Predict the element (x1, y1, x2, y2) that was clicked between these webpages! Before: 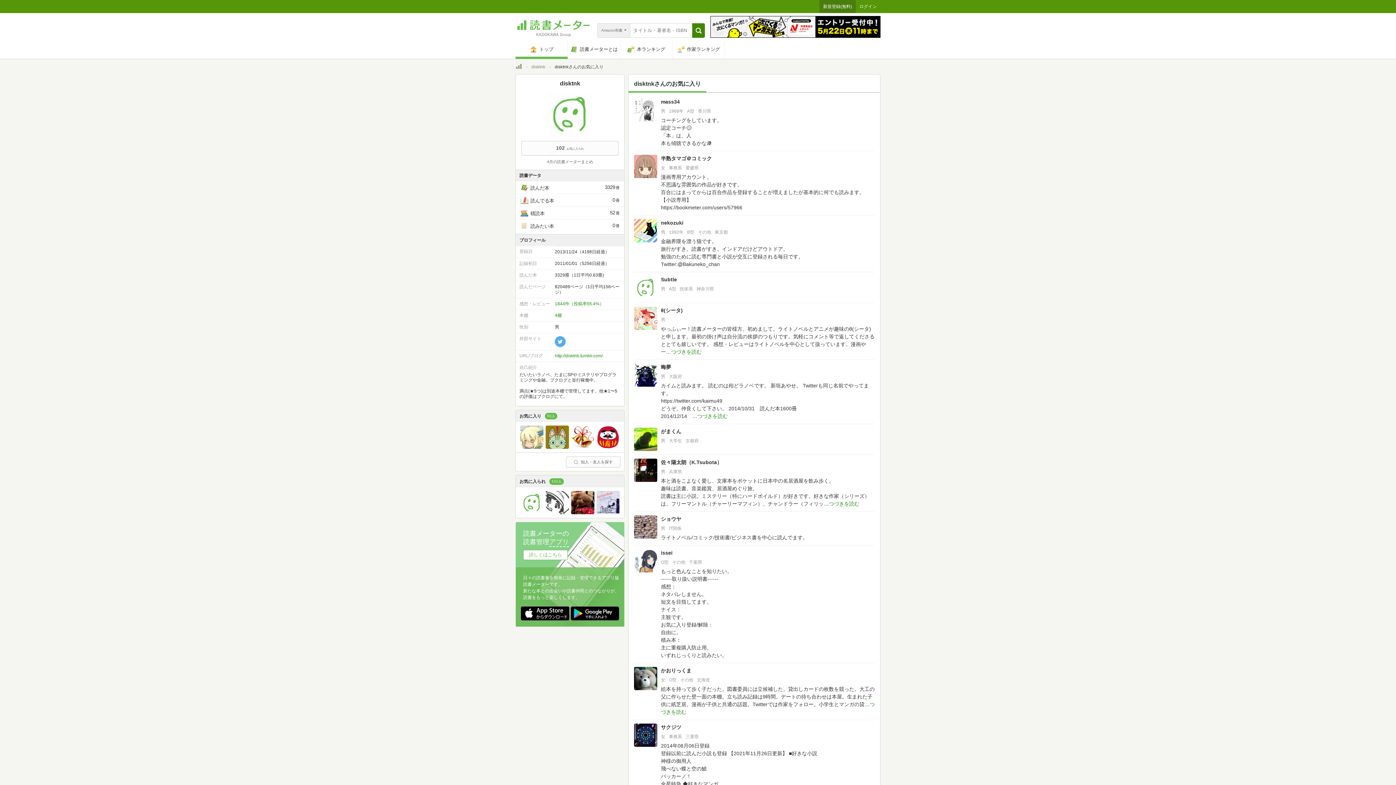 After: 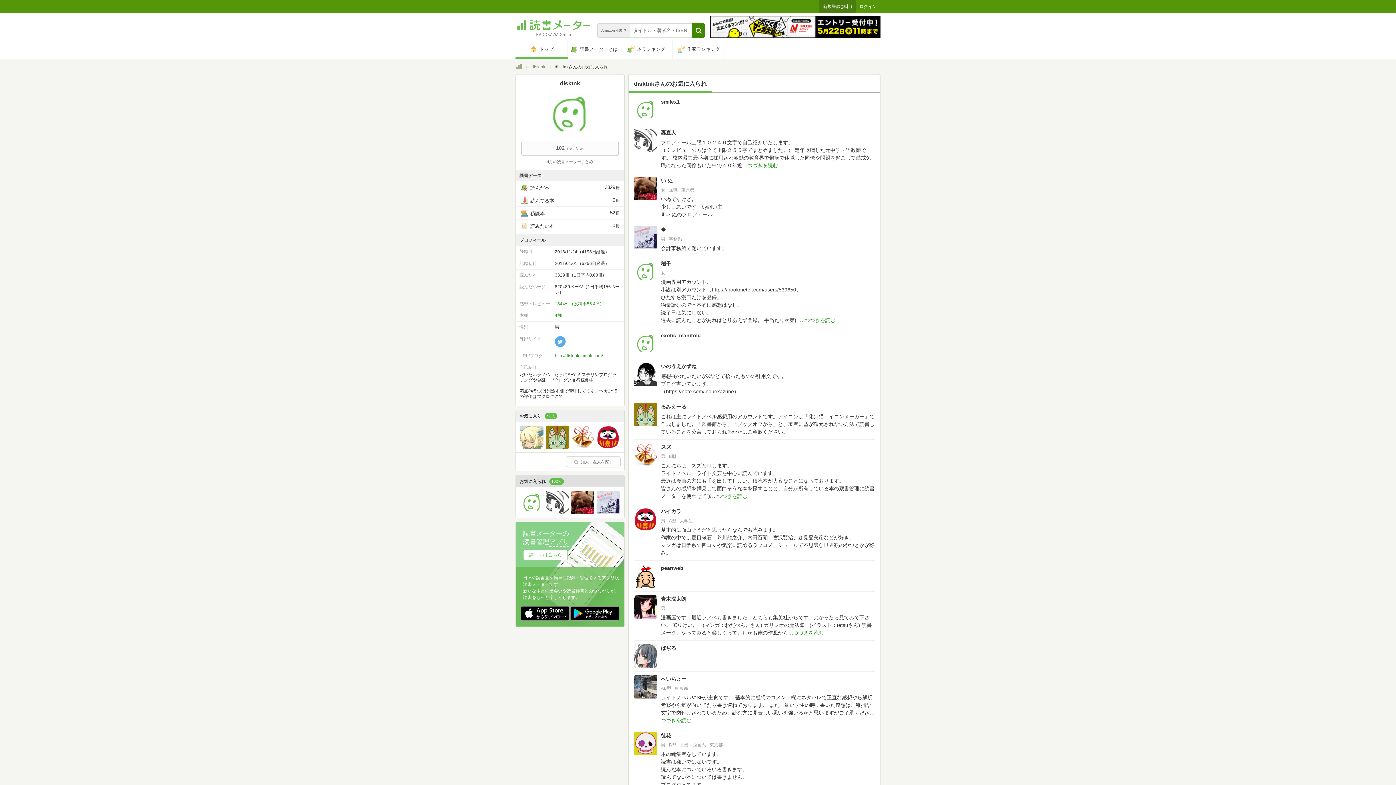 Action: bbox: (516, 475, 624, 487) label: お気に入られ102人